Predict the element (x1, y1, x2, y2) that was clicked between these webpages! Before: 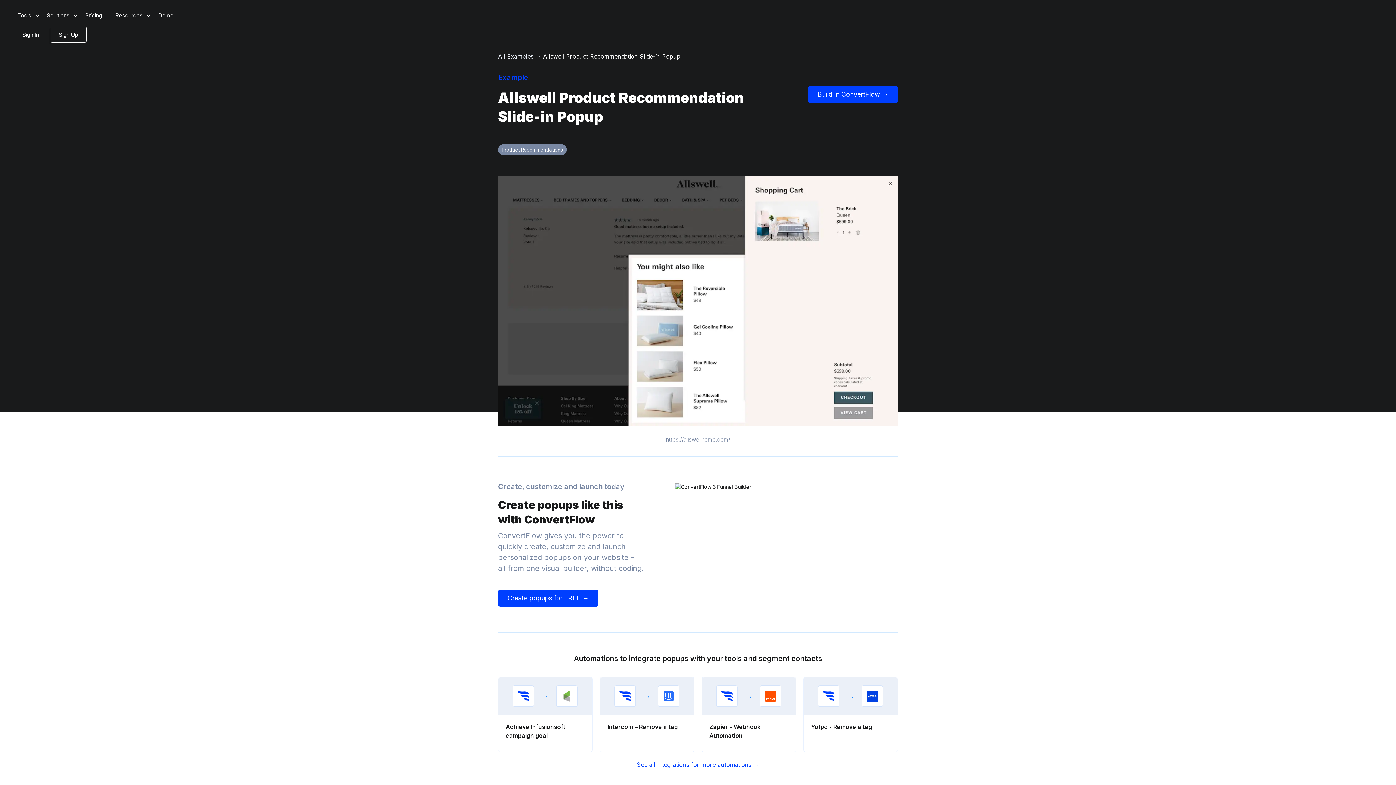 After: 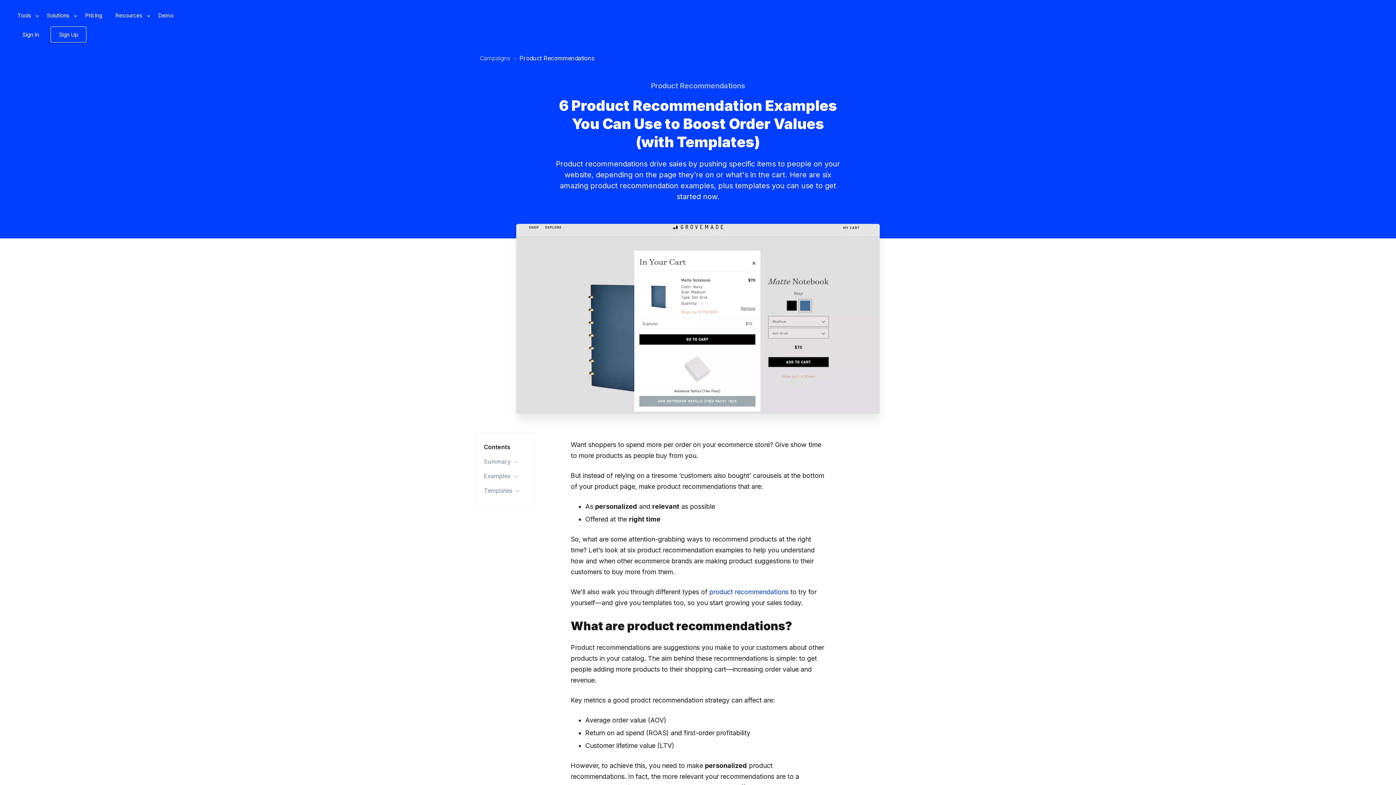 Action: bbox: (498, 144, 566, 155) label: Product Recommendations